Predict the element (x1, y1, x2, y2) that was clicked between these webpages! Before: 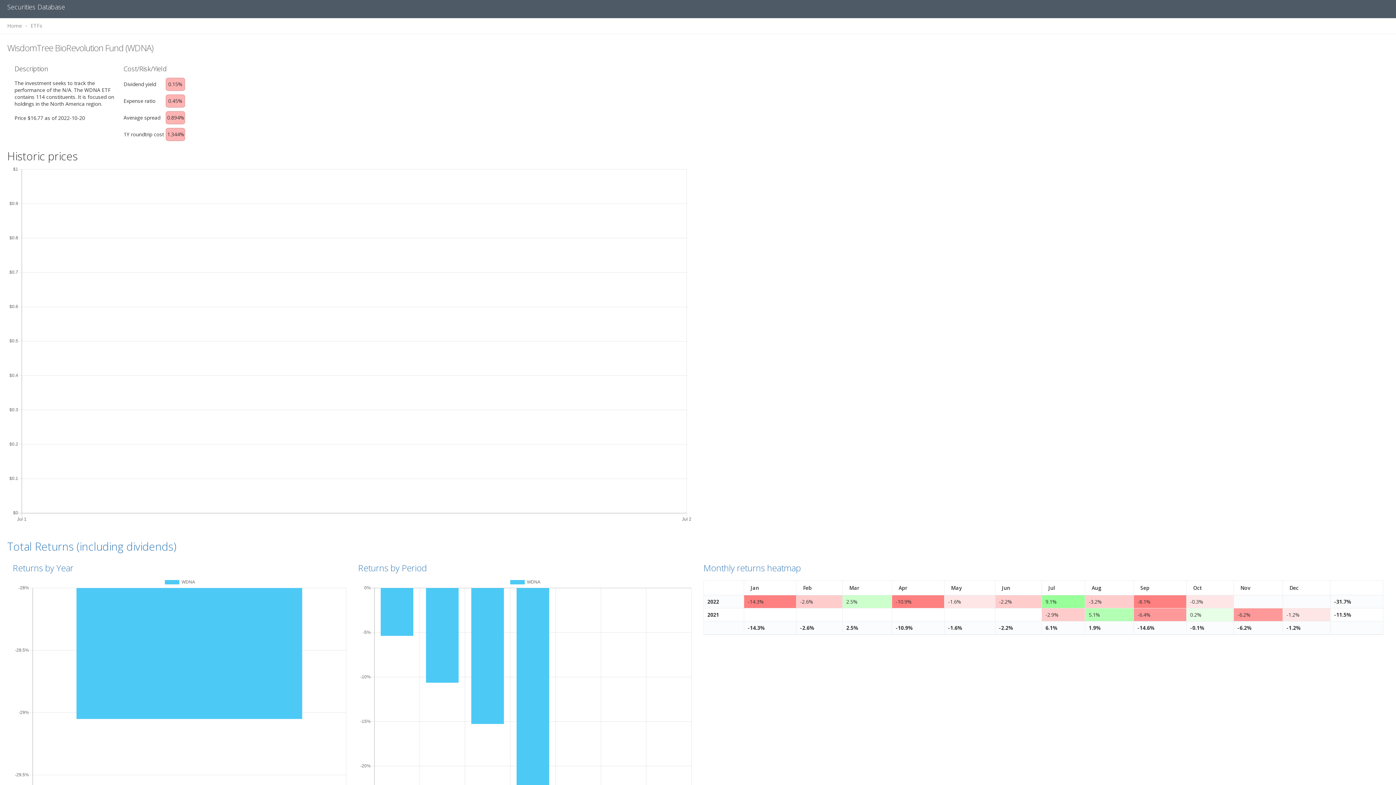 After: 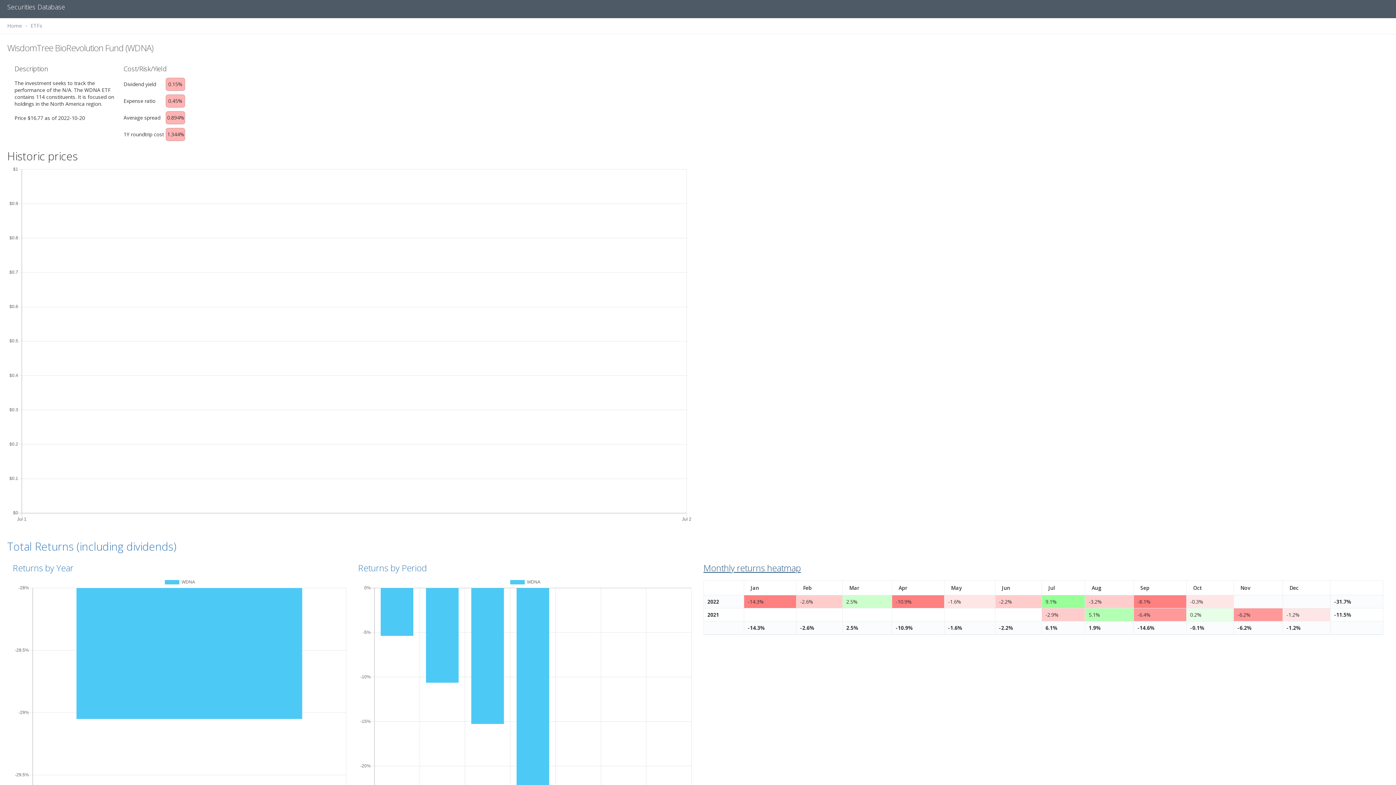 Action: label: Monthly returns heatmap bbox: (703, 562, 801, 574)